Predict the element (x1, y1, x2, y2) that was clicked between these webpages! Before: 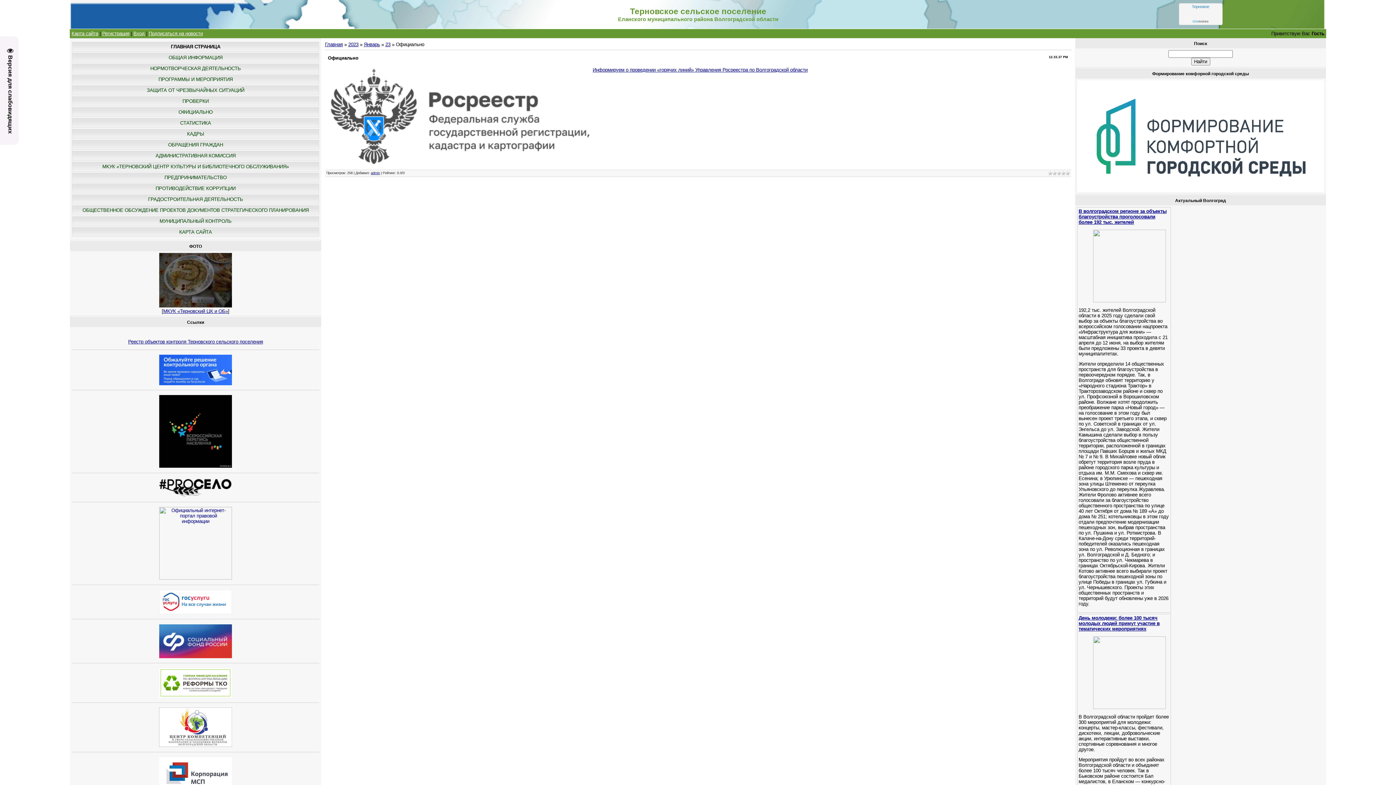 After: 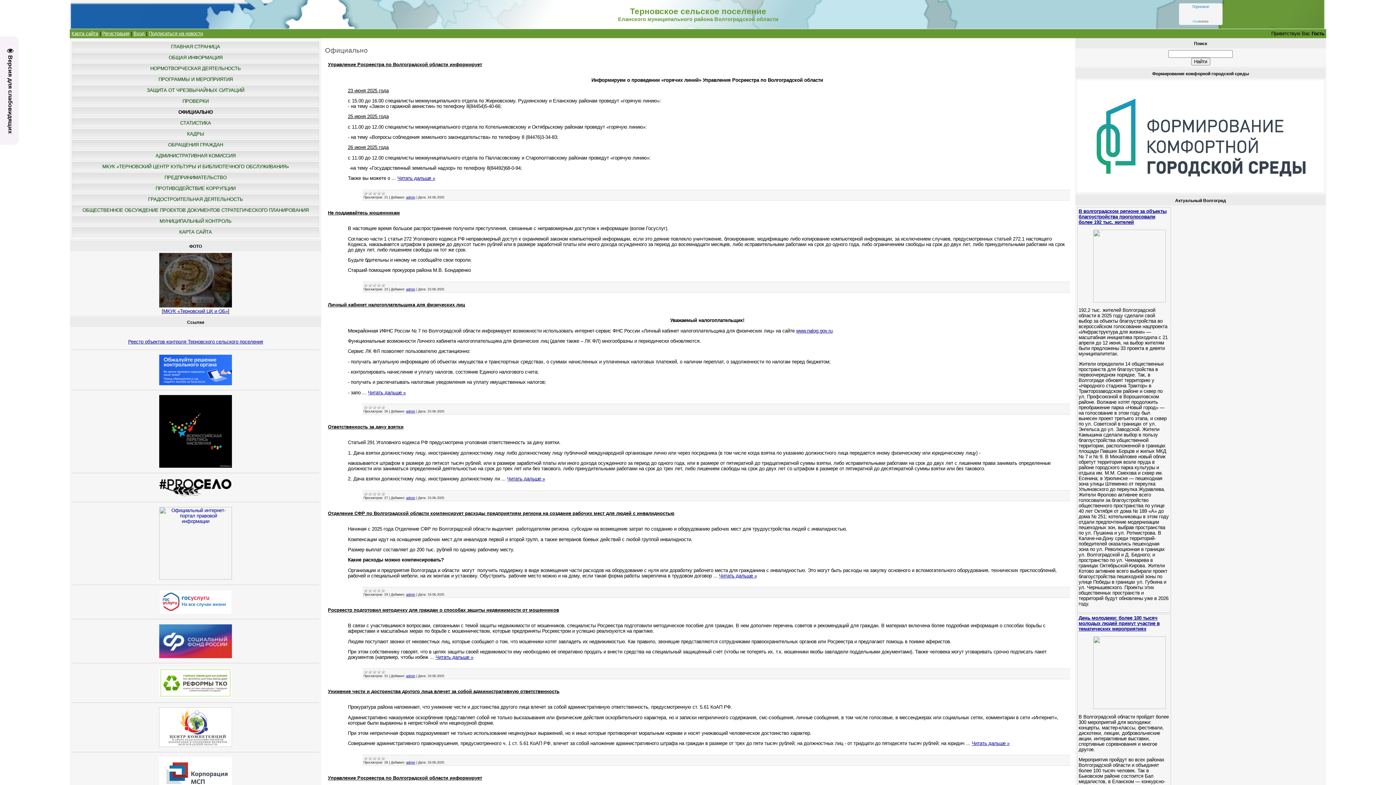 Action: bbox: (178, 109, 212, 114) label: ОФИЦИАЛЬНО